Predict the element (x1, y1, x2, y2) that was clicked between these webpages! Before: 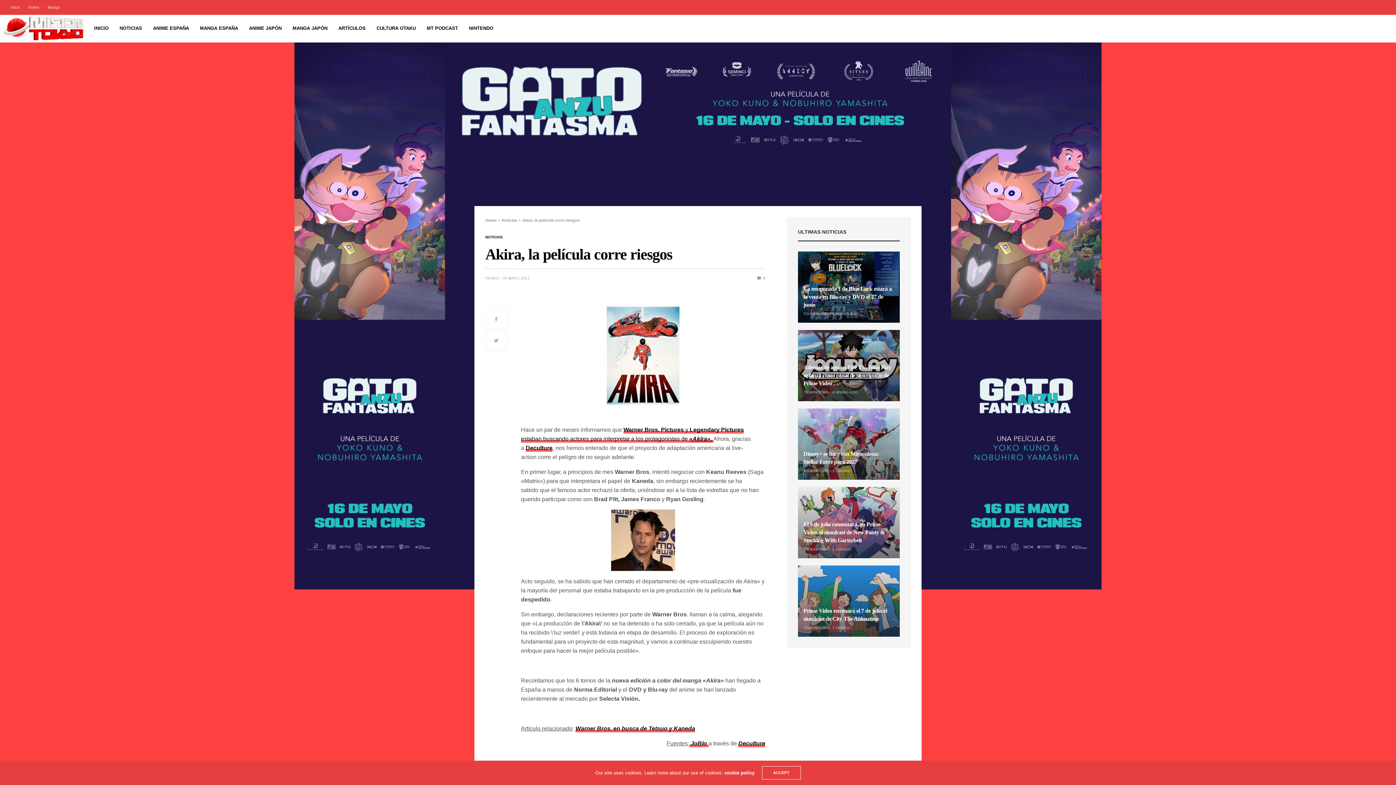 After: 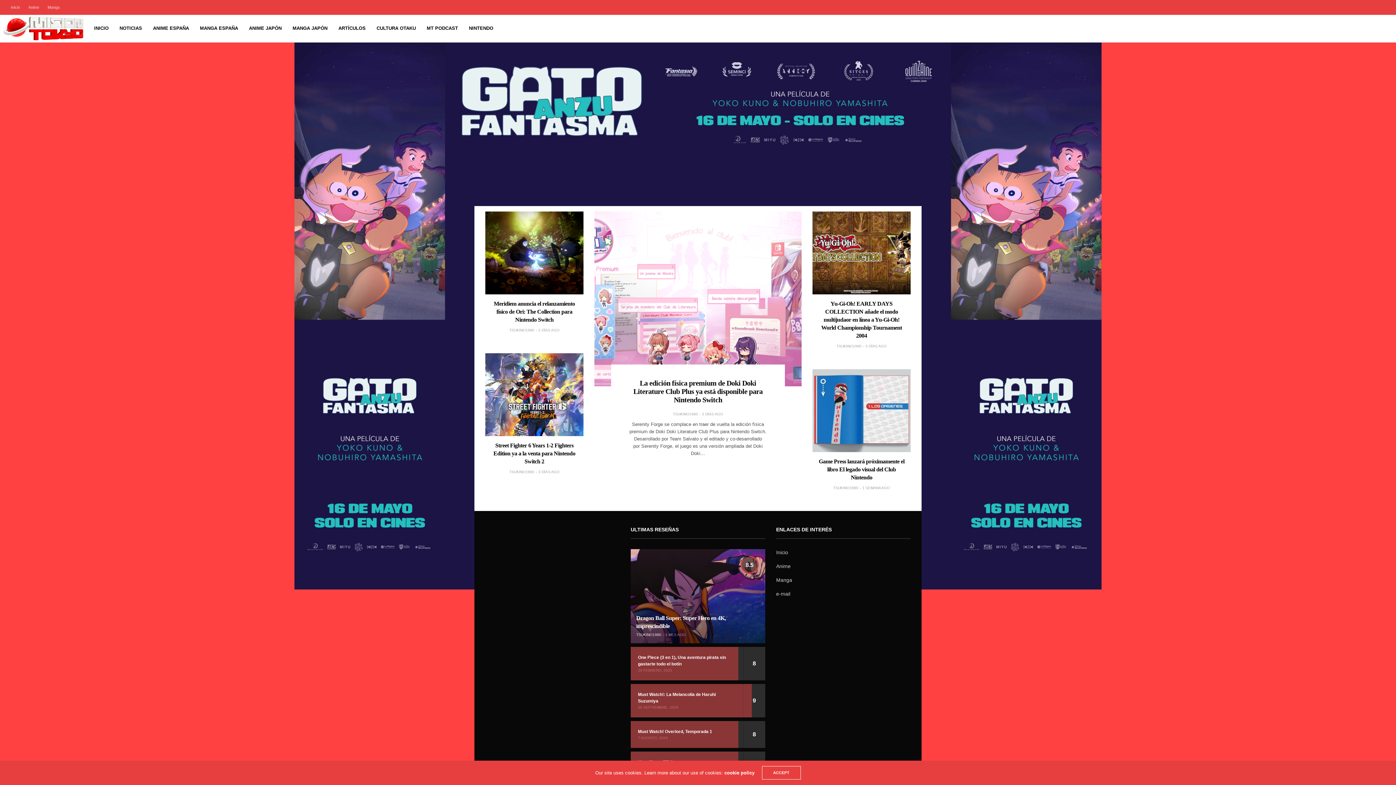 Action: label: NINTENDO bbox: (469, 24, 493, 32)